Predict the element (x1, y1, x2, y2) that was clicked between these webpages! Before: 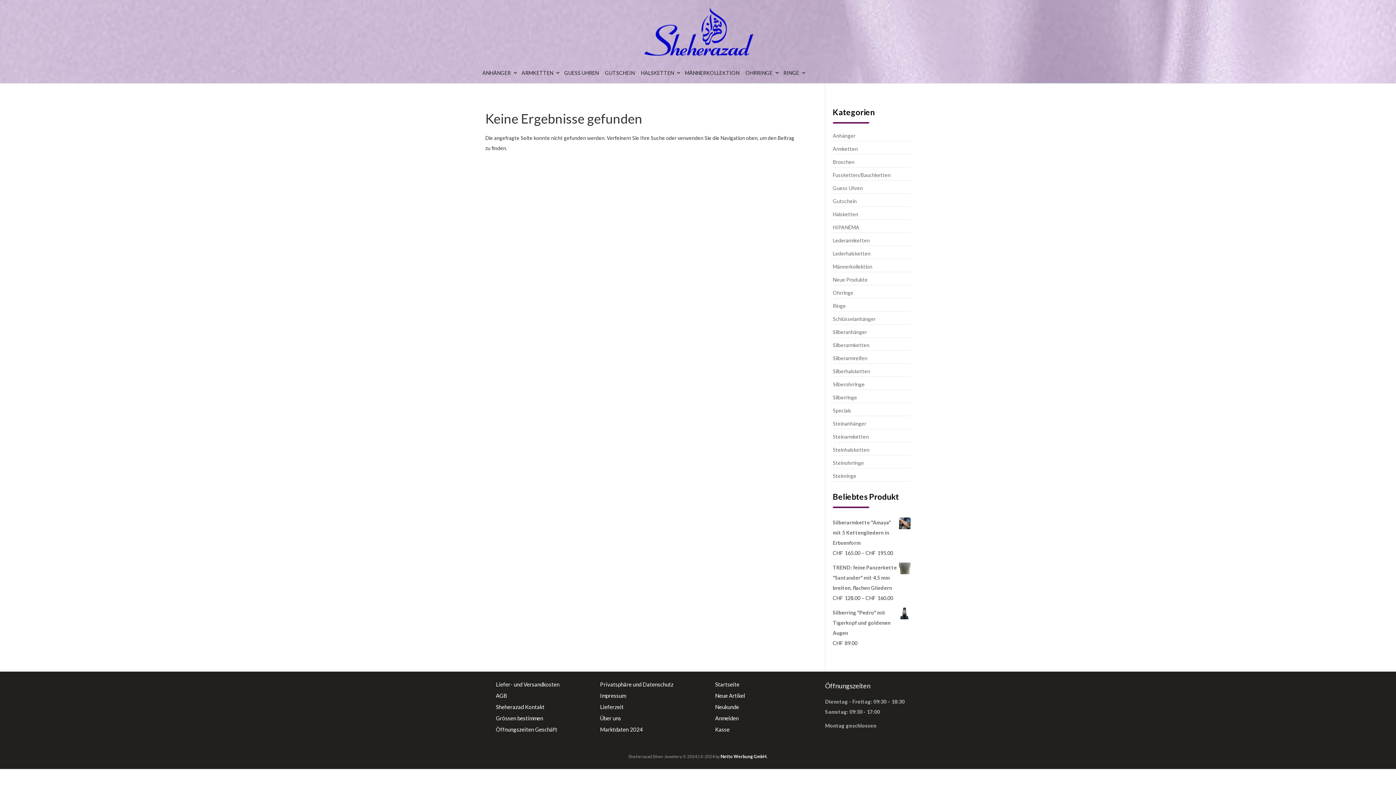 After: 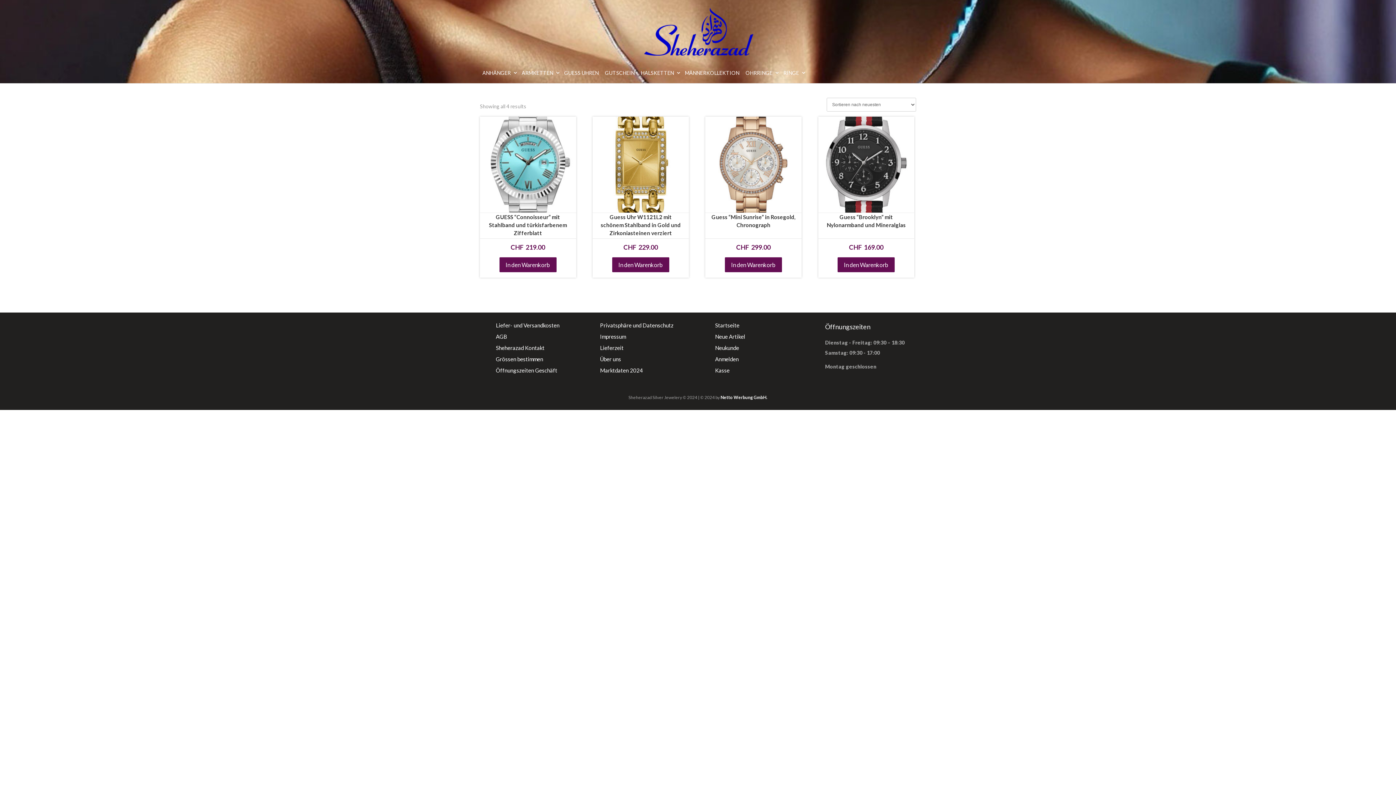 Action: bbox: (833, 185, 863, 191) label: Guess Uhren